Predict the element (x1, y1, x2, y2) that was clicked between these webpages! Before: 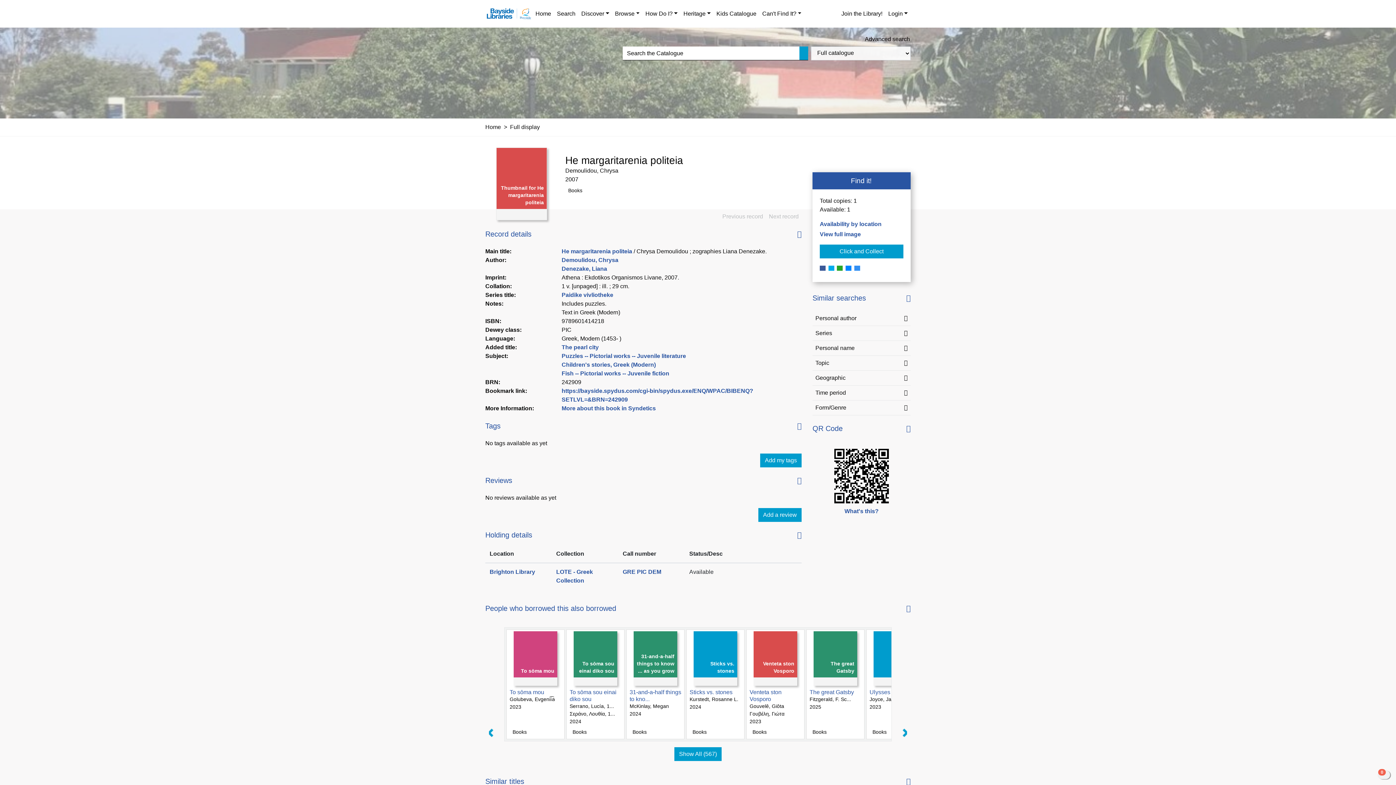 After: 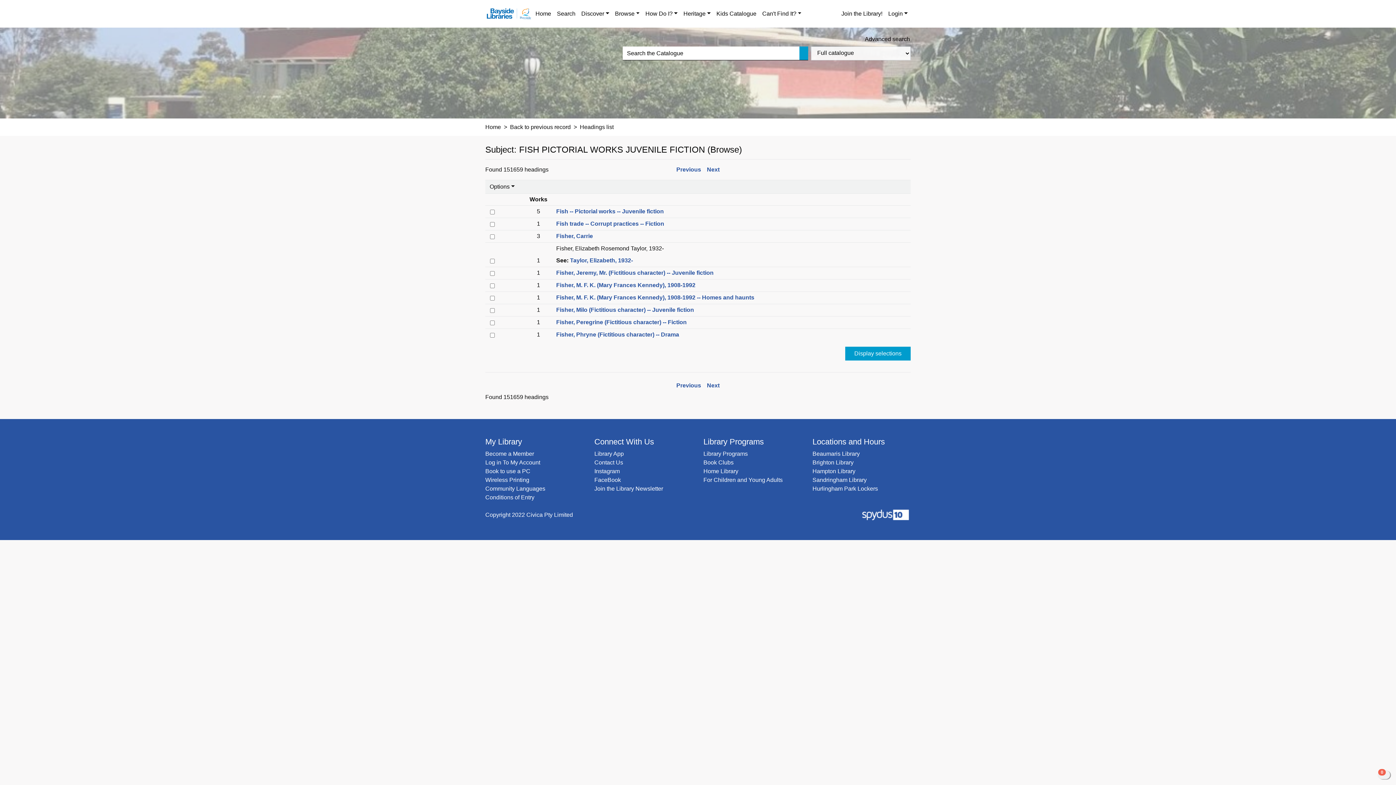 Action: label: Fish -- Pictorial works -- Juvenile fiction bbox: (561, 370, 669, 376)